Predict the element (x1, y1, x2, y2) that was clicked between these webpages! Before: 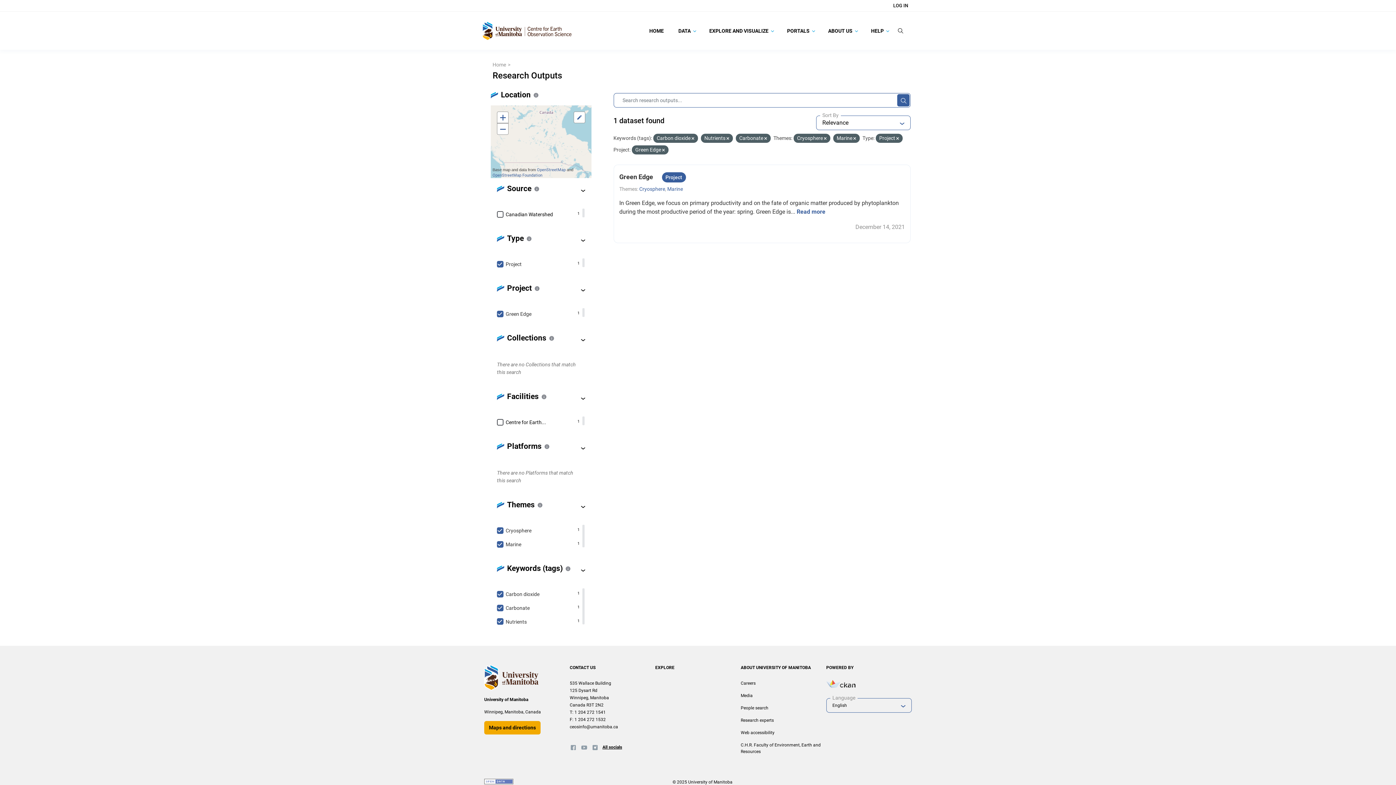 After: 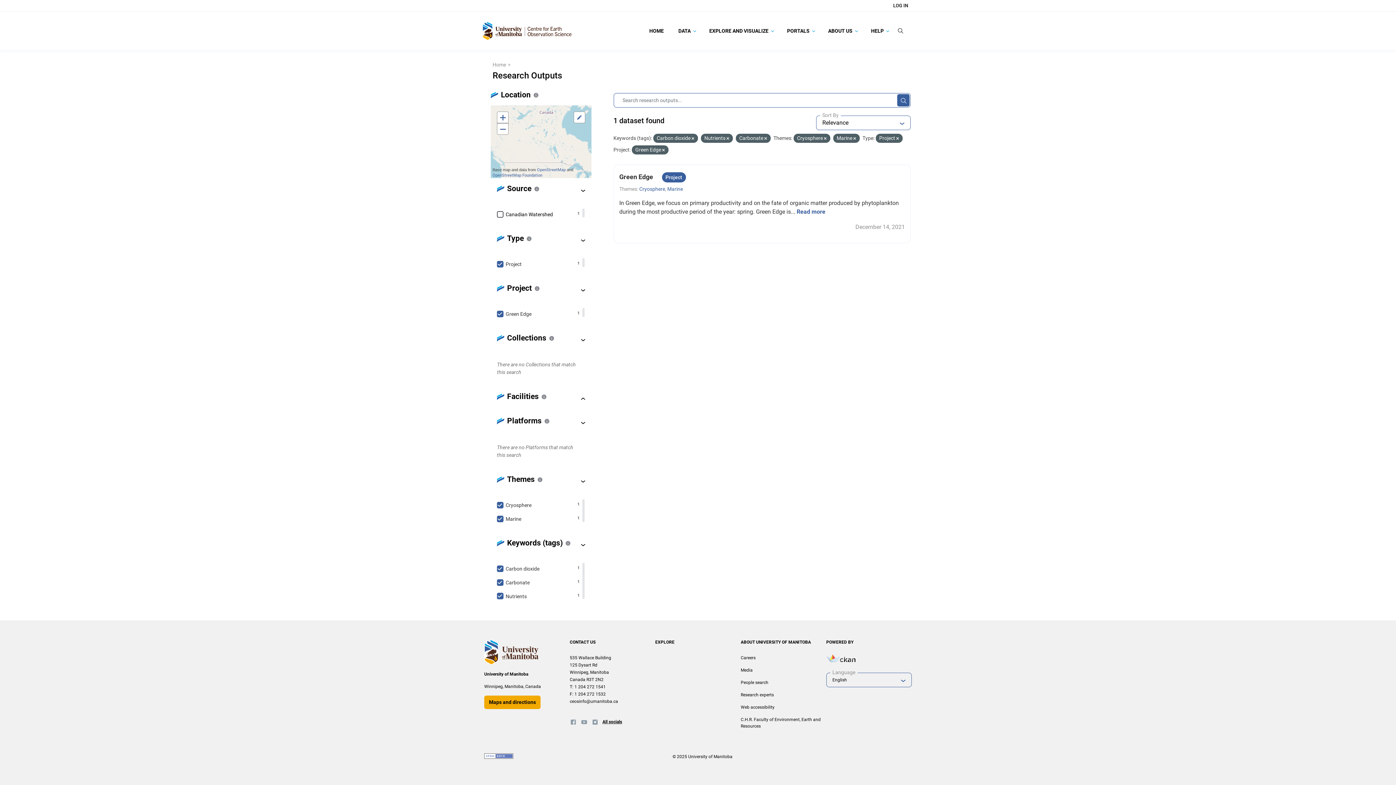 Action: bbox: (576, 394, 590, 403)